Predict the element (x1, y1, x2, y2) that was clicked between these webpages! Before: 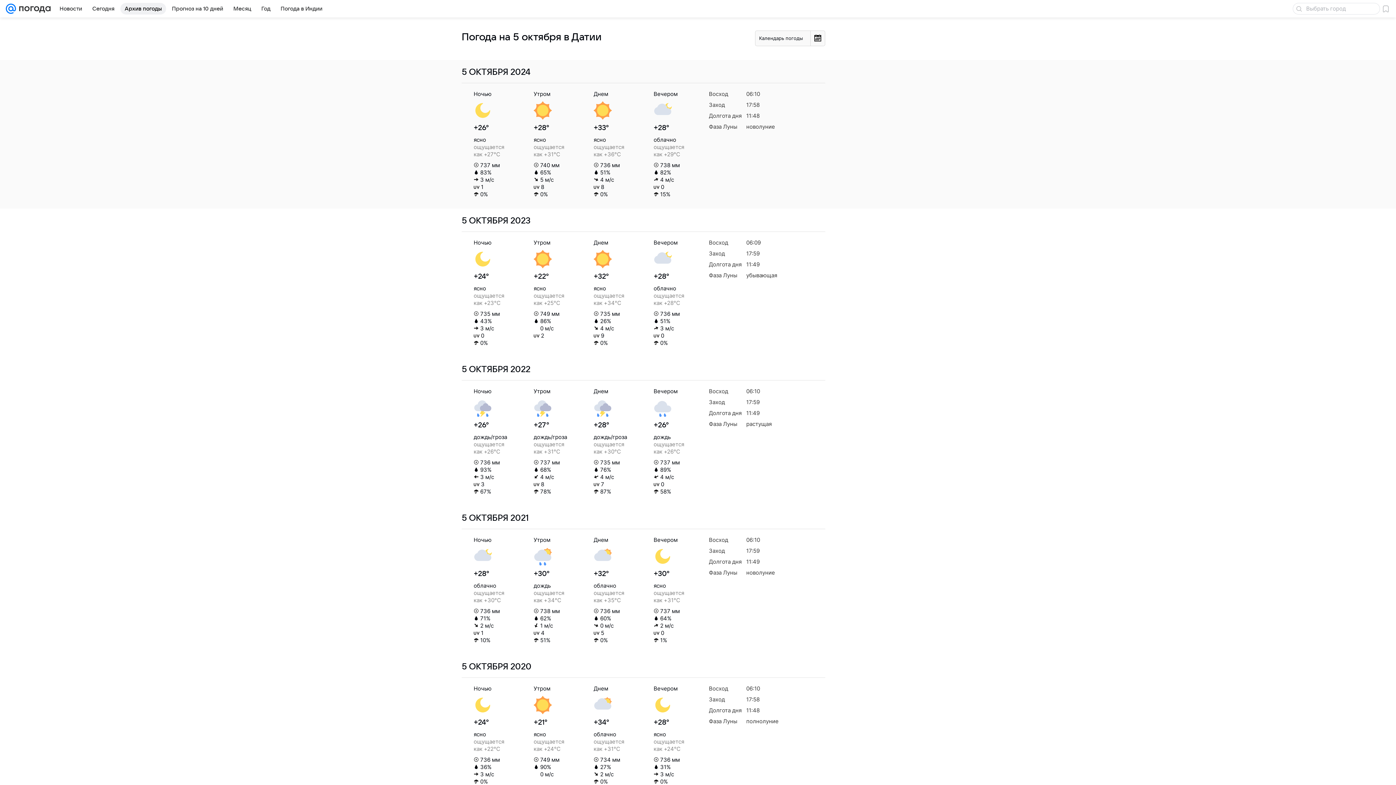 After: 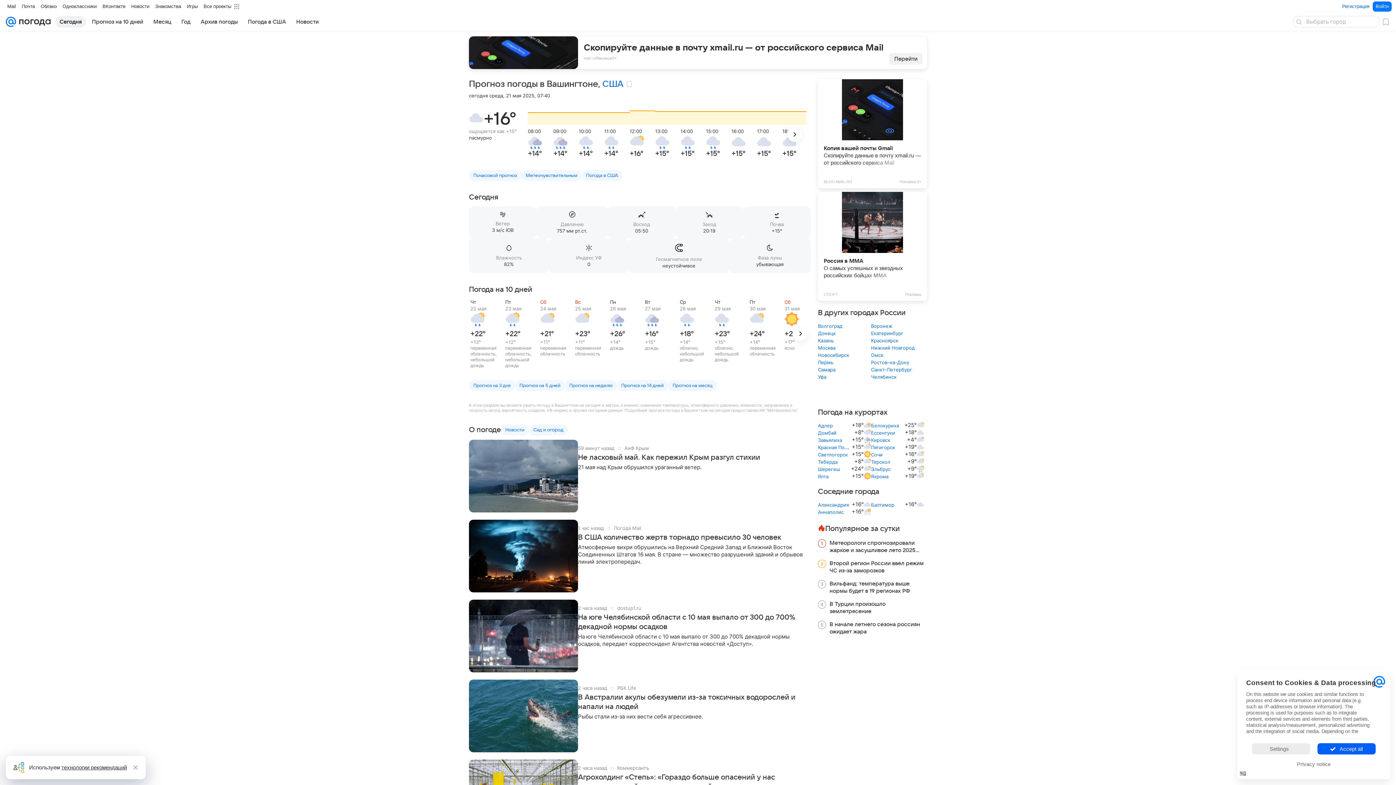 Action: bbox: (16, 0, 50, 17)